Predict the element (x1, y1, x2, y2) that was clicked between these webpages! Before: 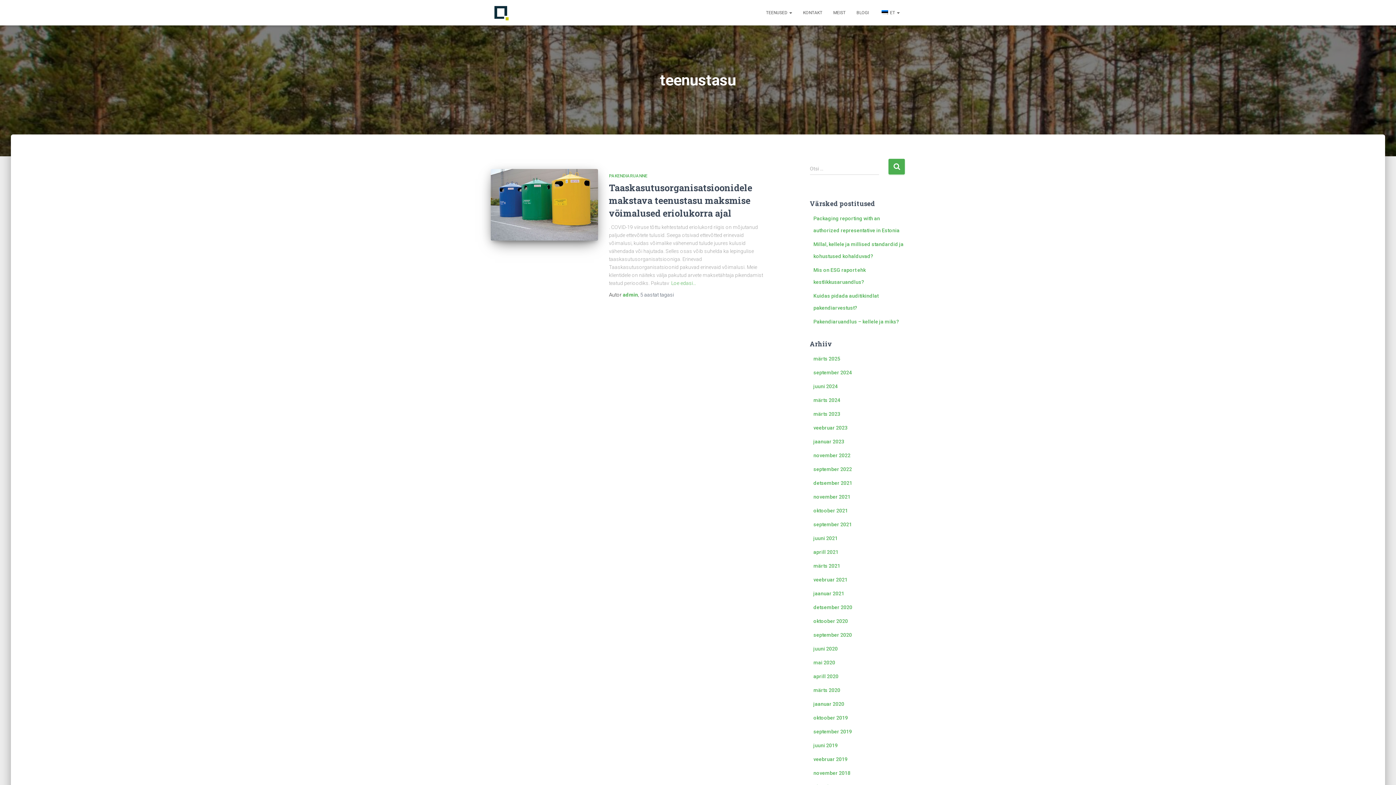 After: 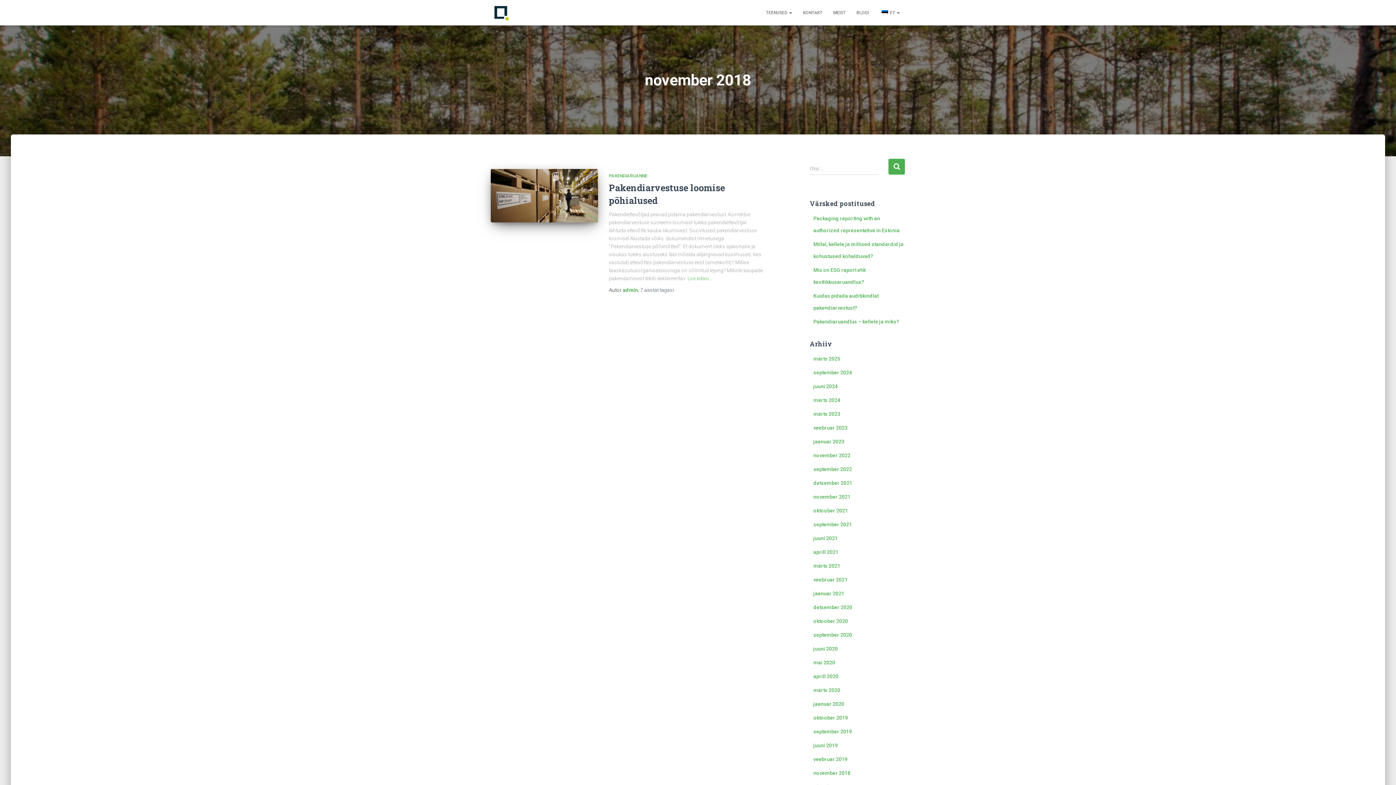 Action: label: november 2018 bbox: (813, 770, 850, 776)